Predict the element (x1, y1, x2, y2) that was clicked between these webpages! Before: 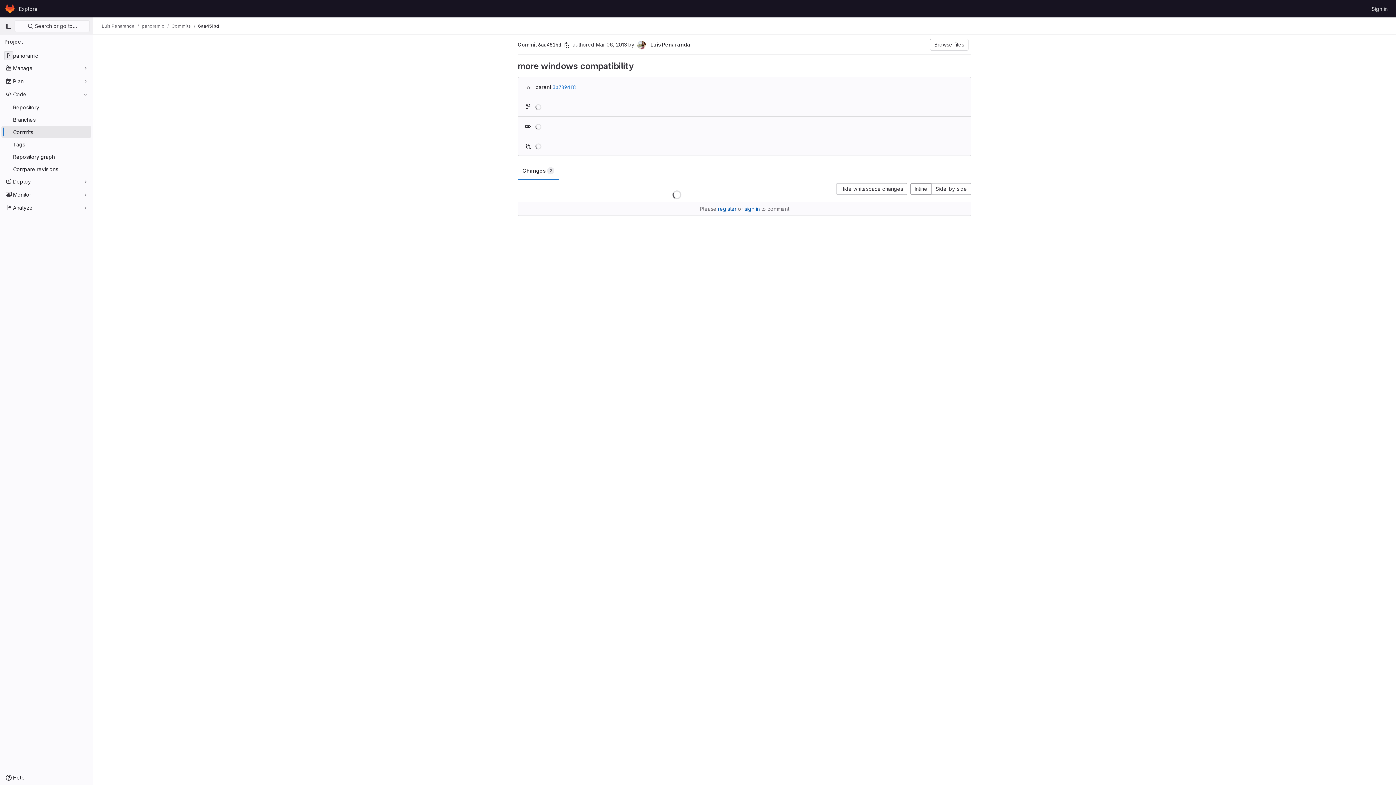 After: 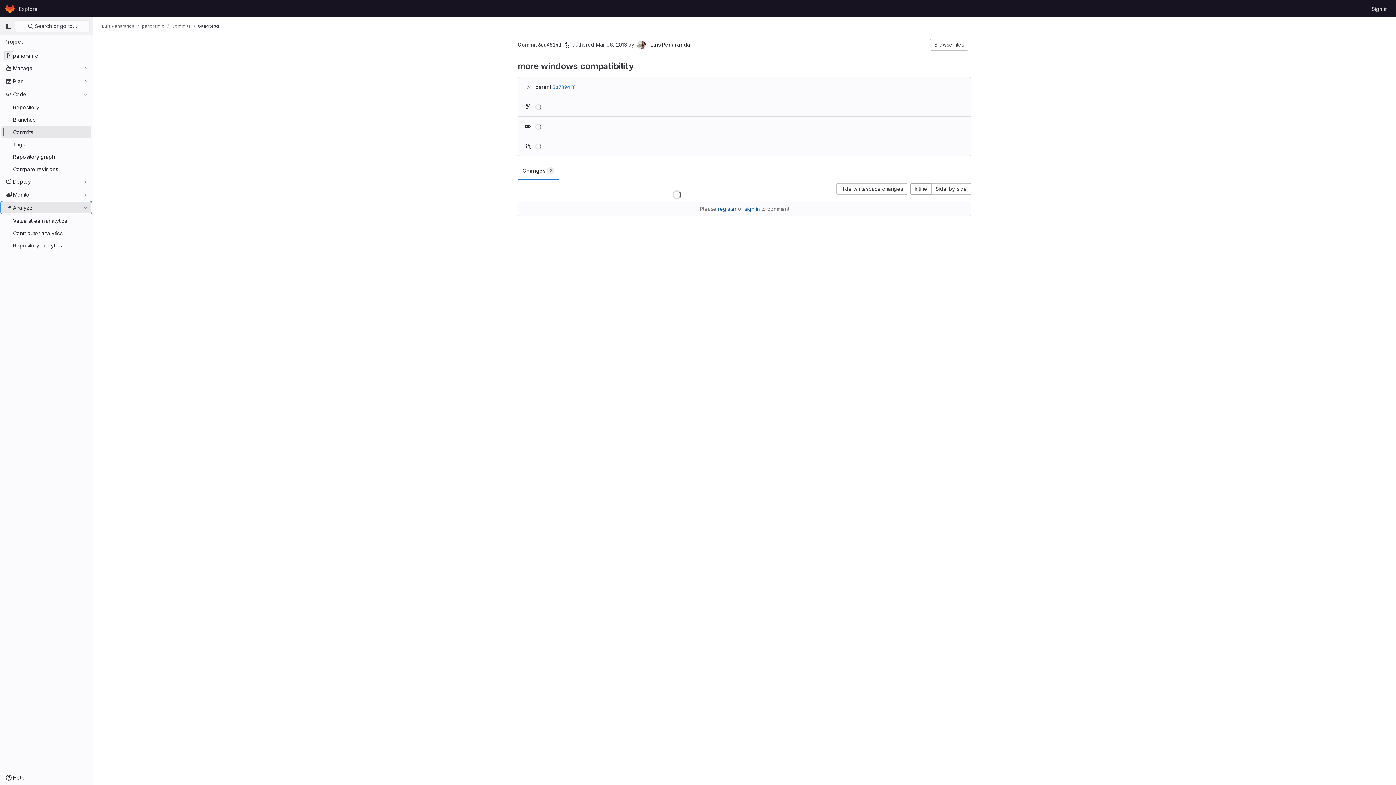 Action: bbox: (1, 201, 91, 213) label: Analyze